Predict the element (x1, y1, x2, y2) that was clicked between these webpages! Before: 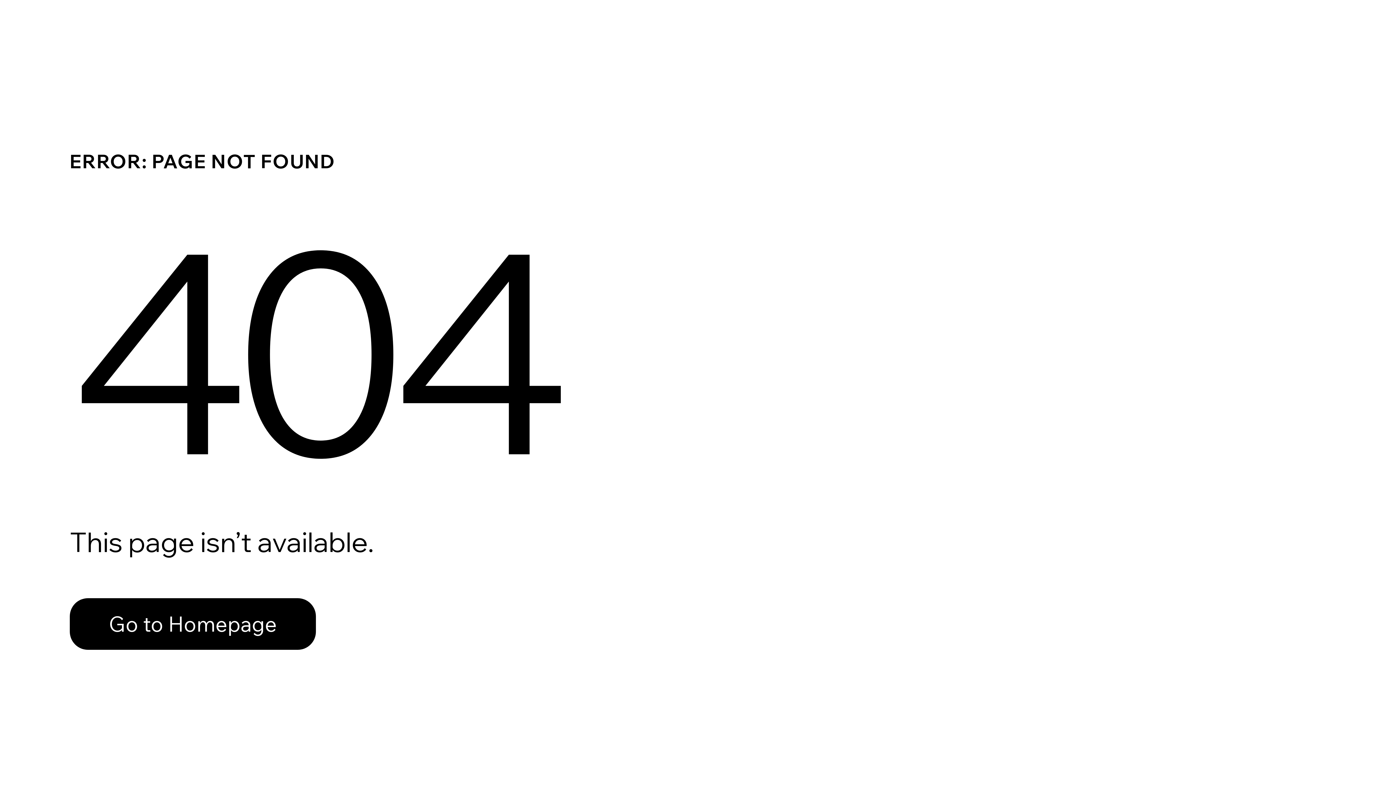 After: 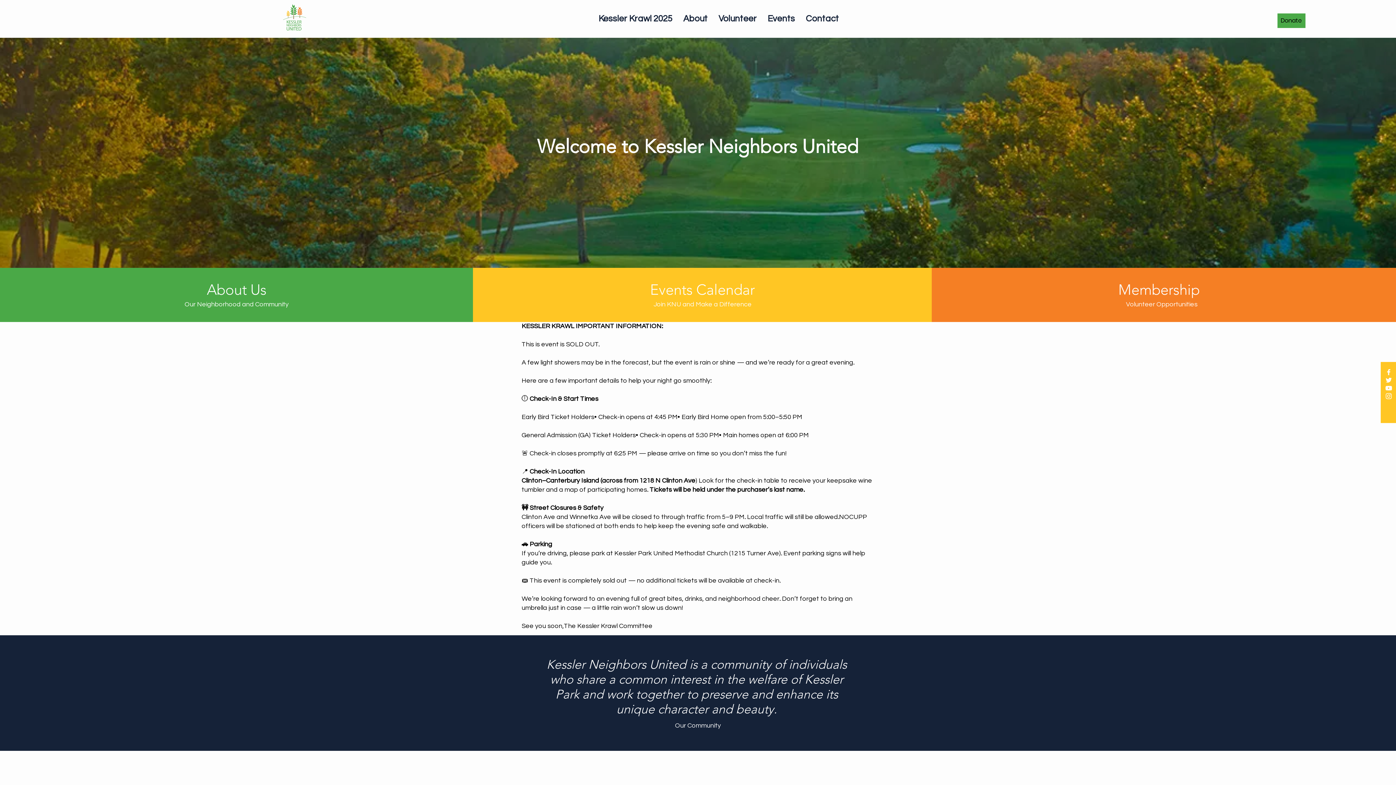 Action: bbox: (69, 598, 316, 650) label: Go to Homepage